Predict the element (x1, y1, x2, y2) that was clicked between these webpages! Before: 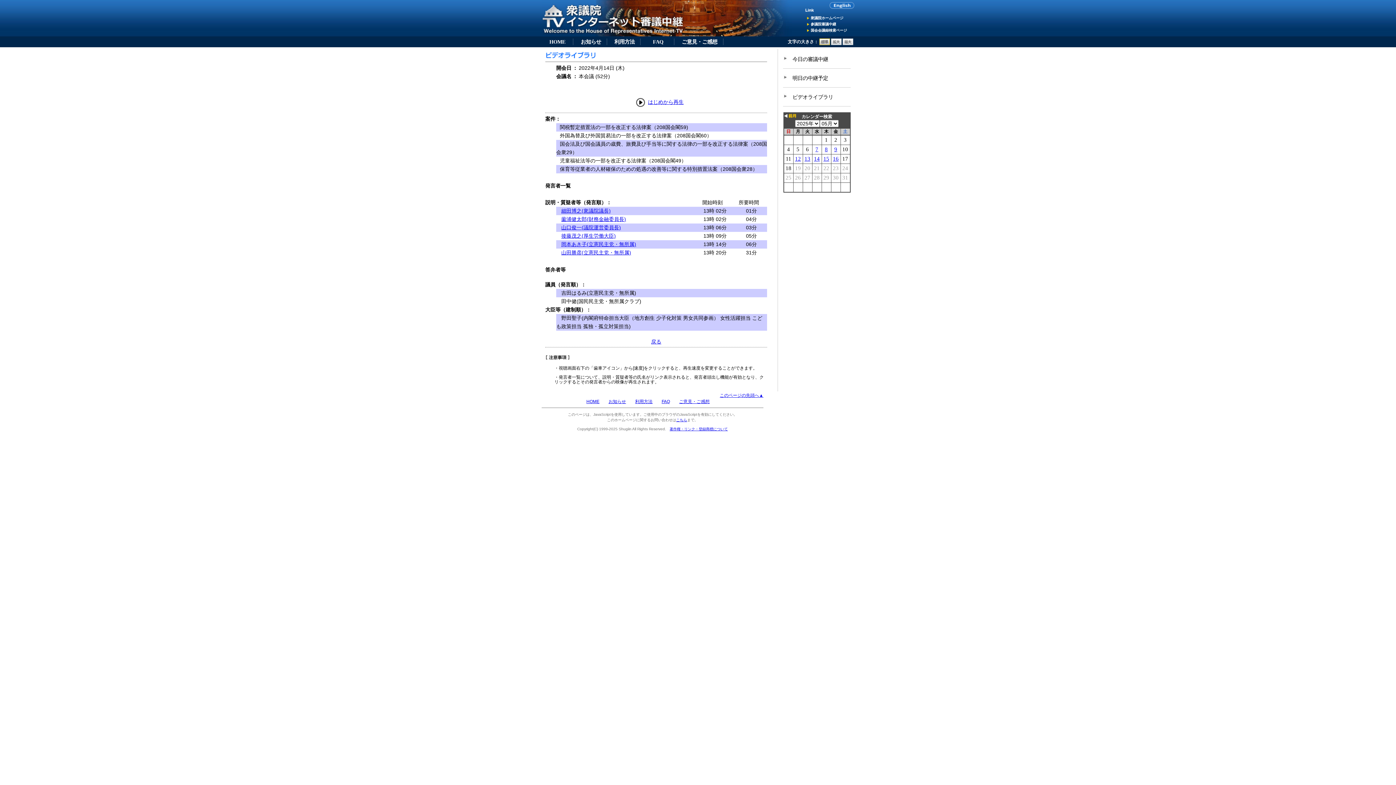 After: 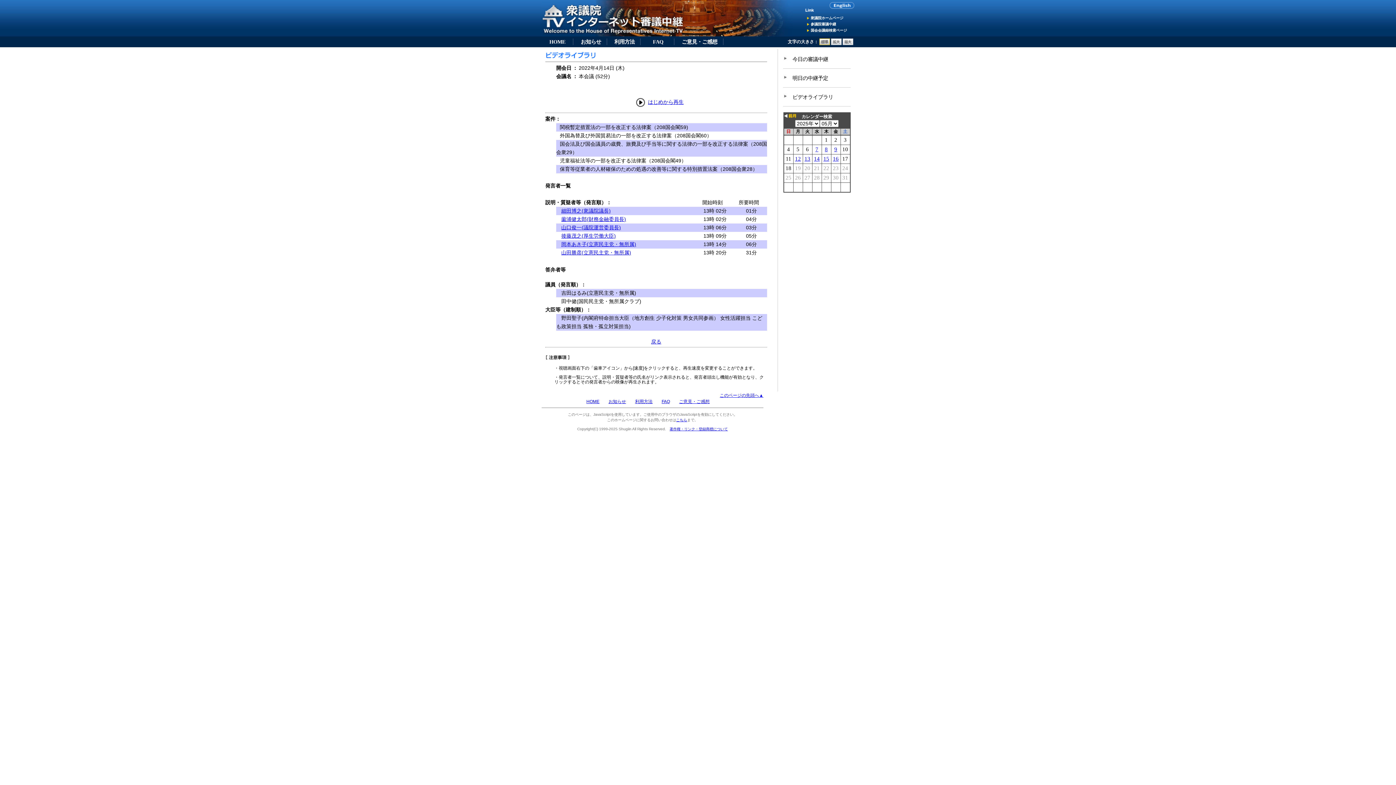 Action: bbox: (720, 393, 763, 398) label: このページの先頭へ▲